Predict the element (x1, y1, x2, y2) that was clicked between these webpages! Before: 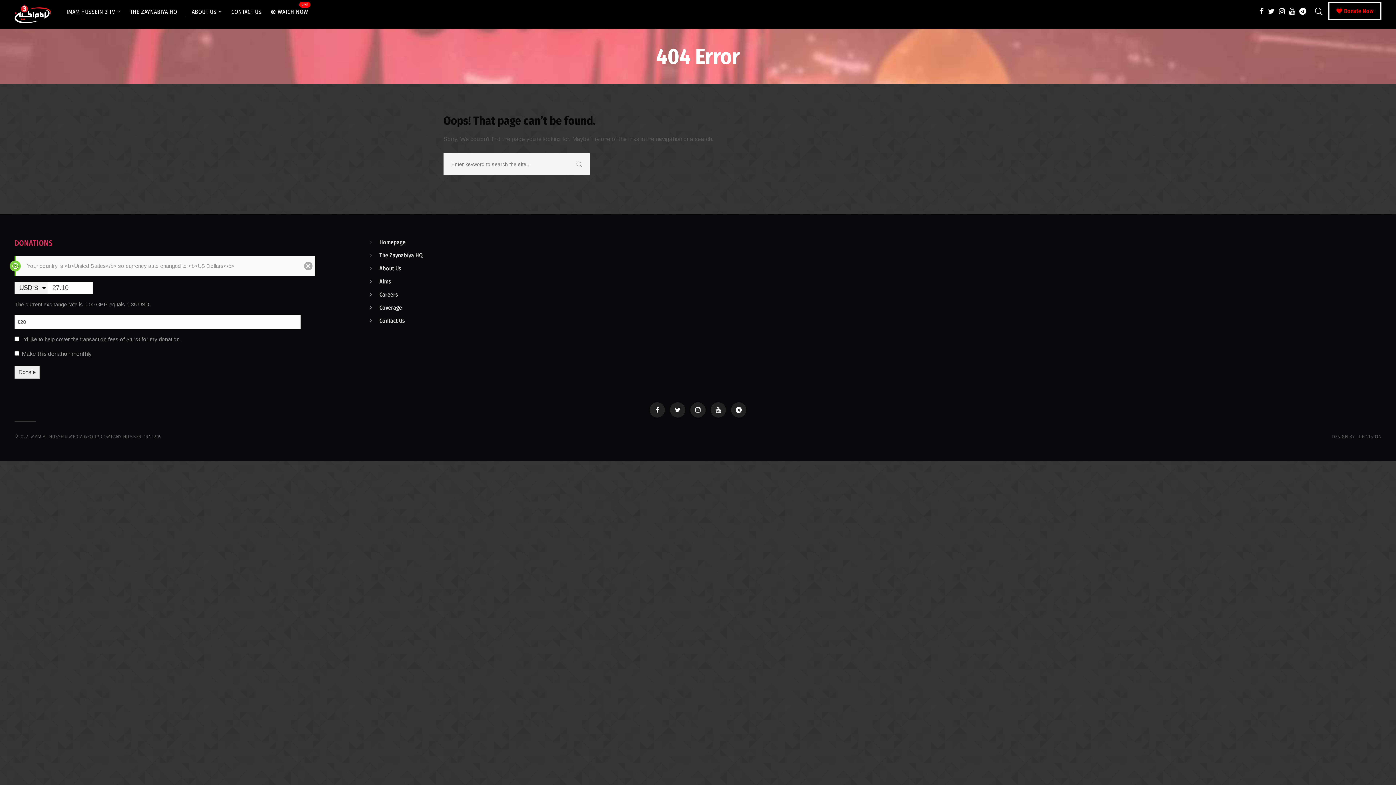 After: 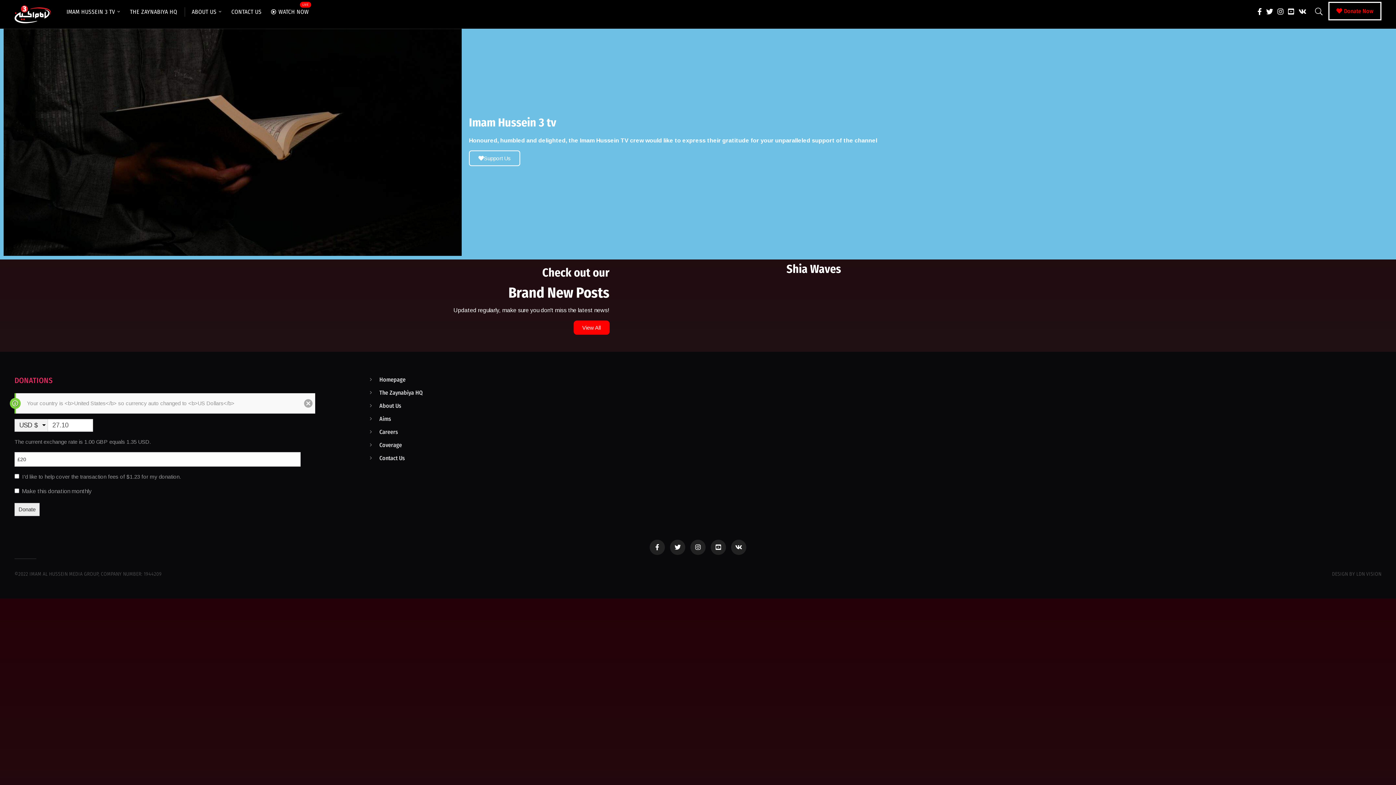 Action: bbox: (379, 238, 405, 245) label: Homepage